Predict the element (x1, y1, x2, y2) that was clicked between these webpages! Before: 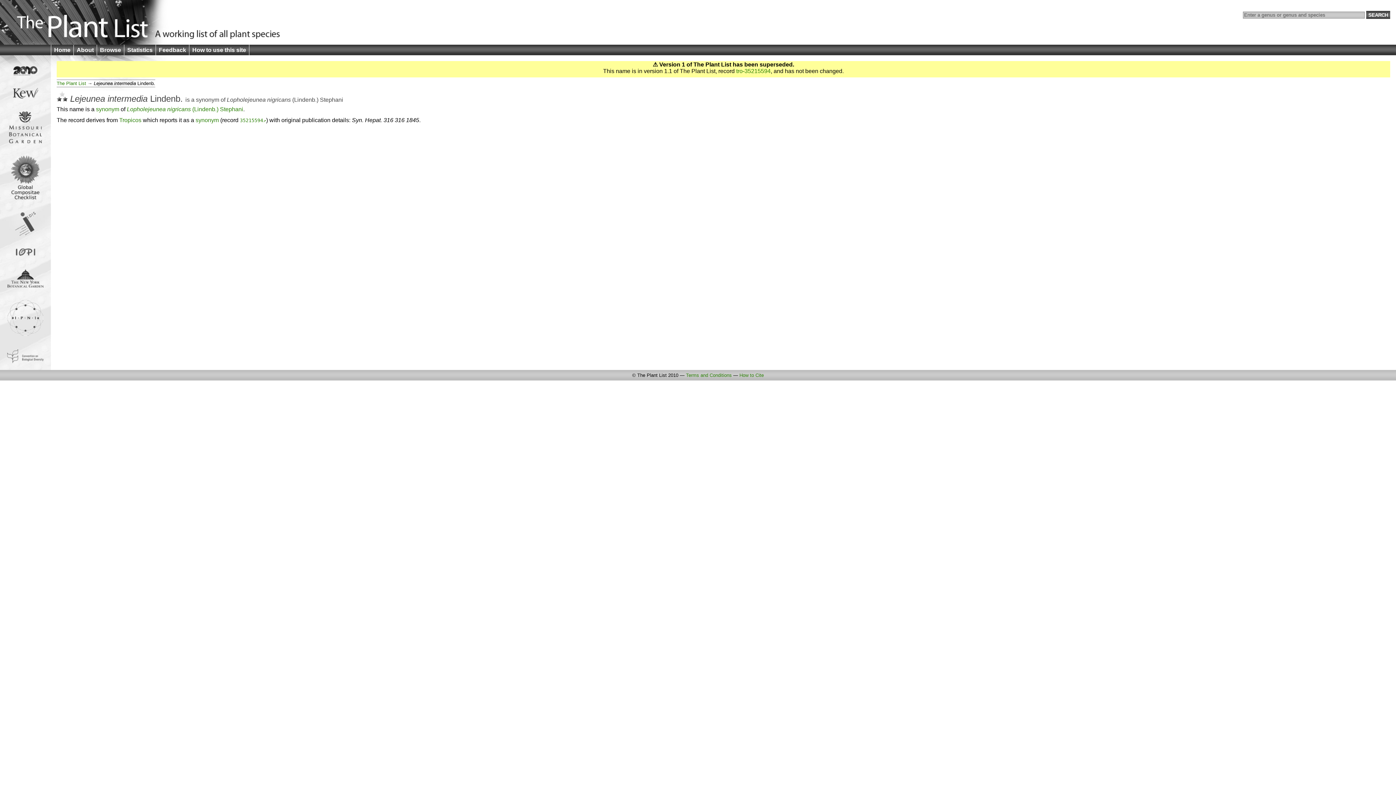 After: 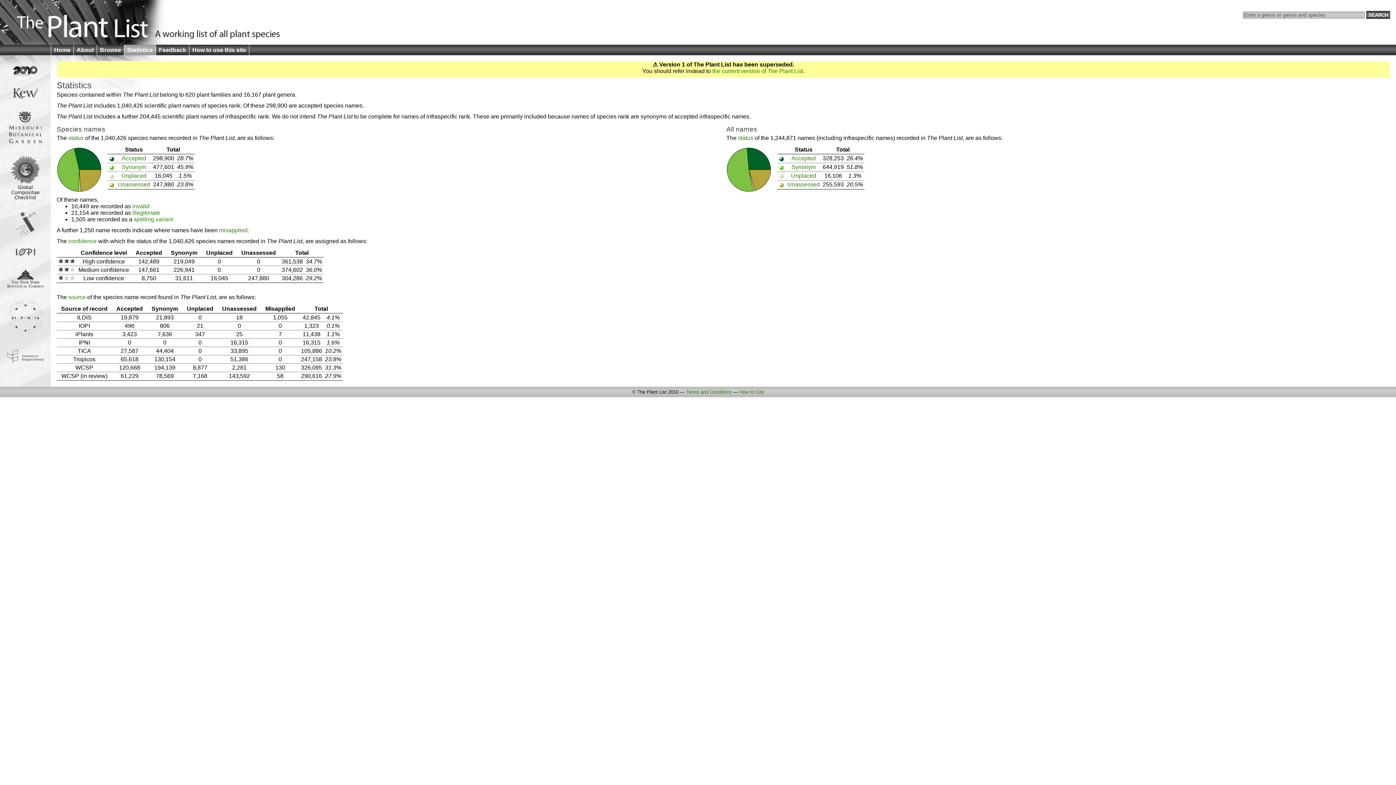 Action: bbox: (124, 44, 155, 55) label: Statistics